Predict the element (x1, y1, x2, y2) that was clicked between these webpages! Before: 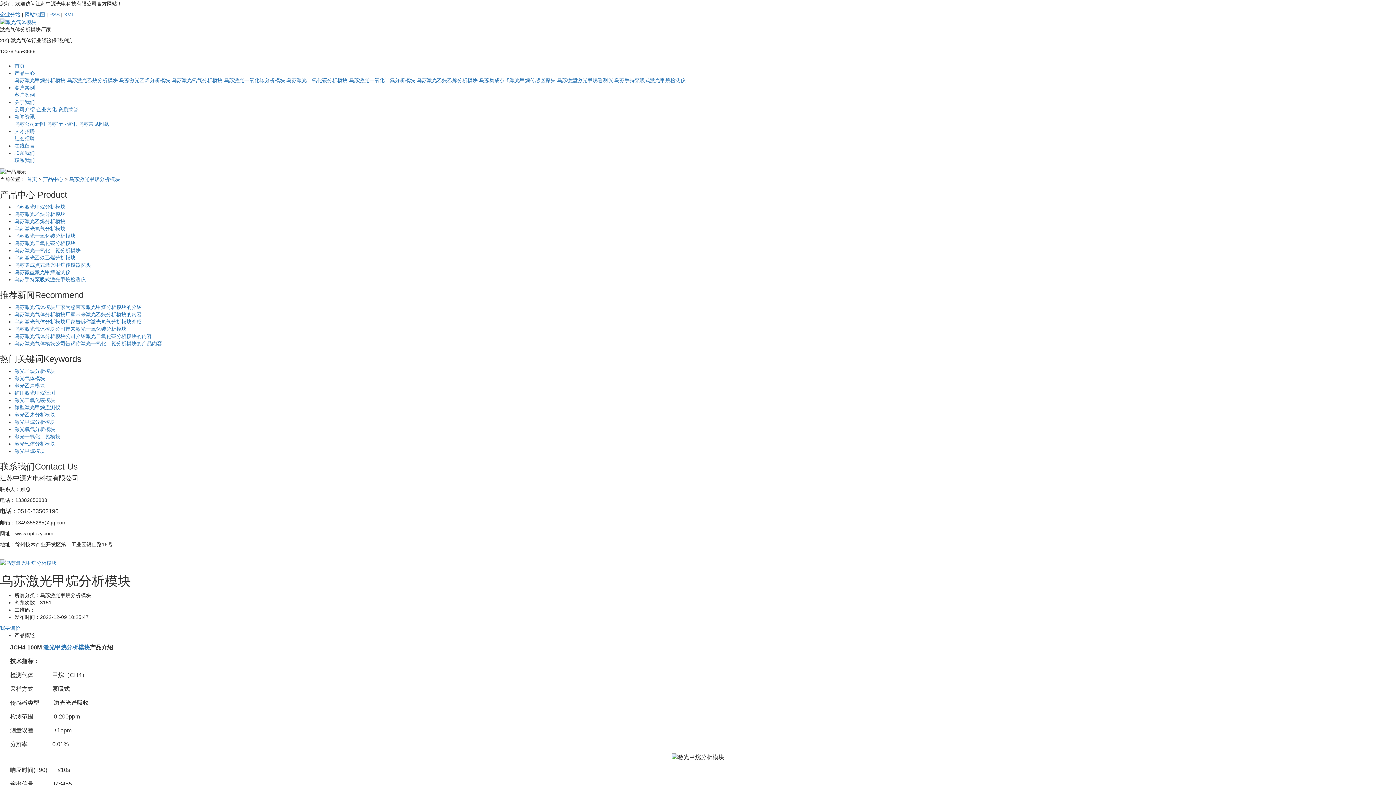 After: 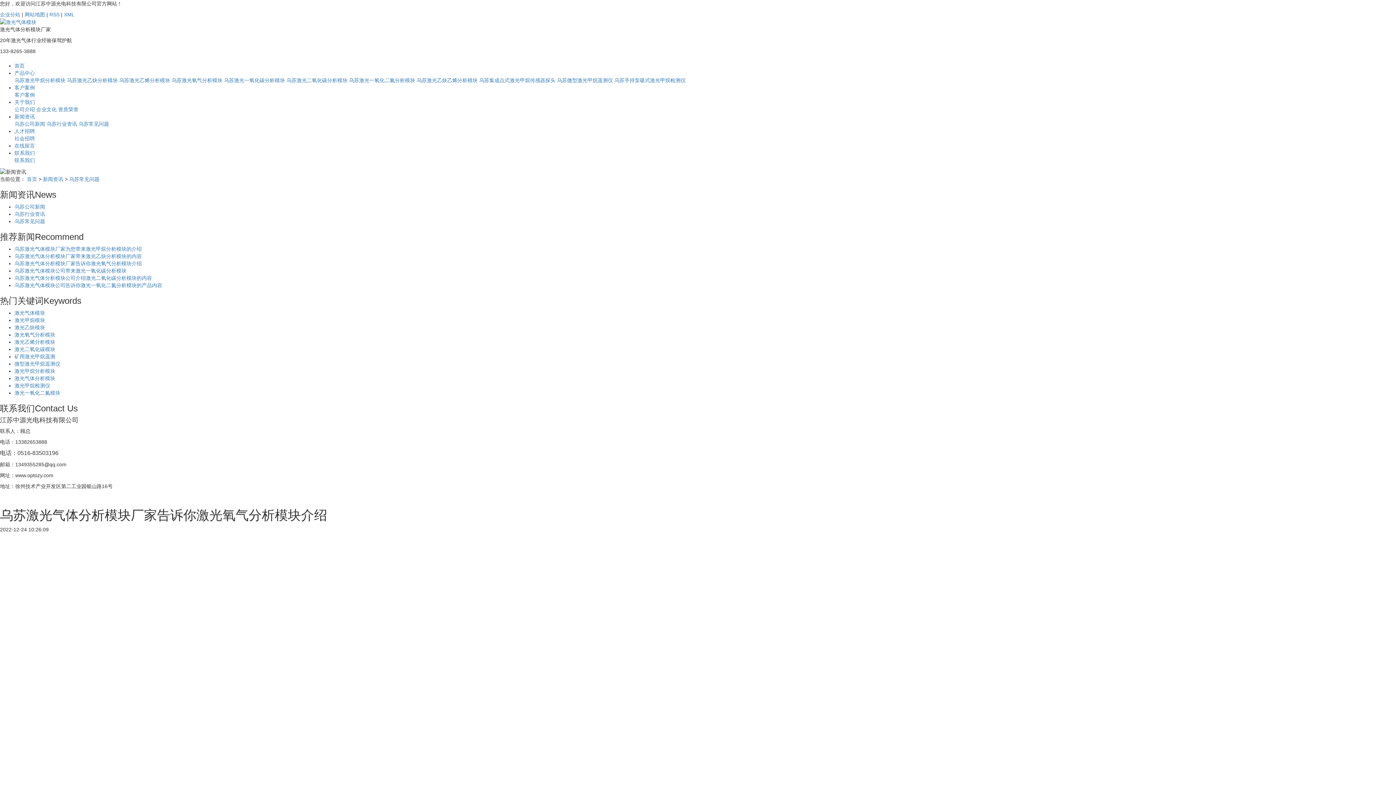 Action: bbox: (14, 318, 141, 324) label: 乌苏激光气体分析模块厂家告诉你激光氧气分析模块介绍